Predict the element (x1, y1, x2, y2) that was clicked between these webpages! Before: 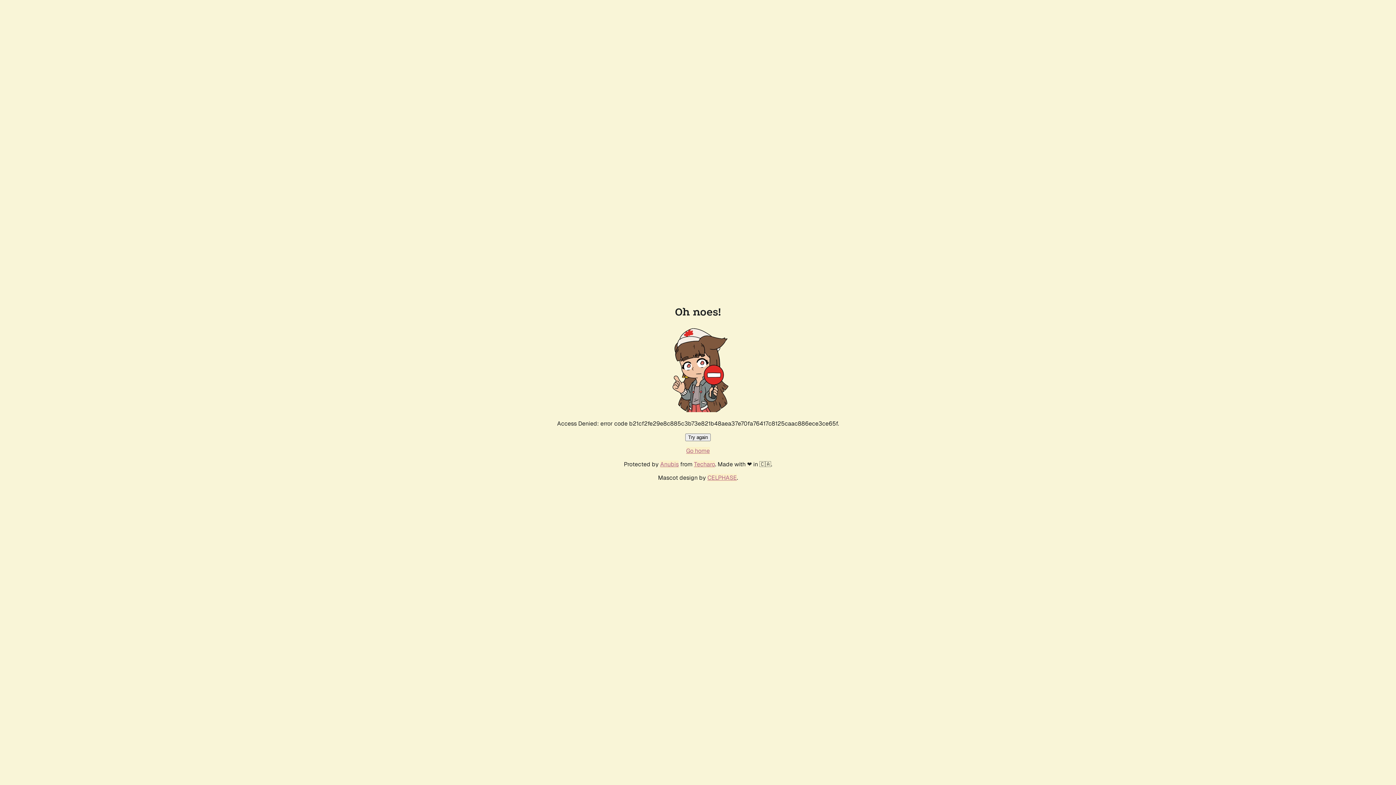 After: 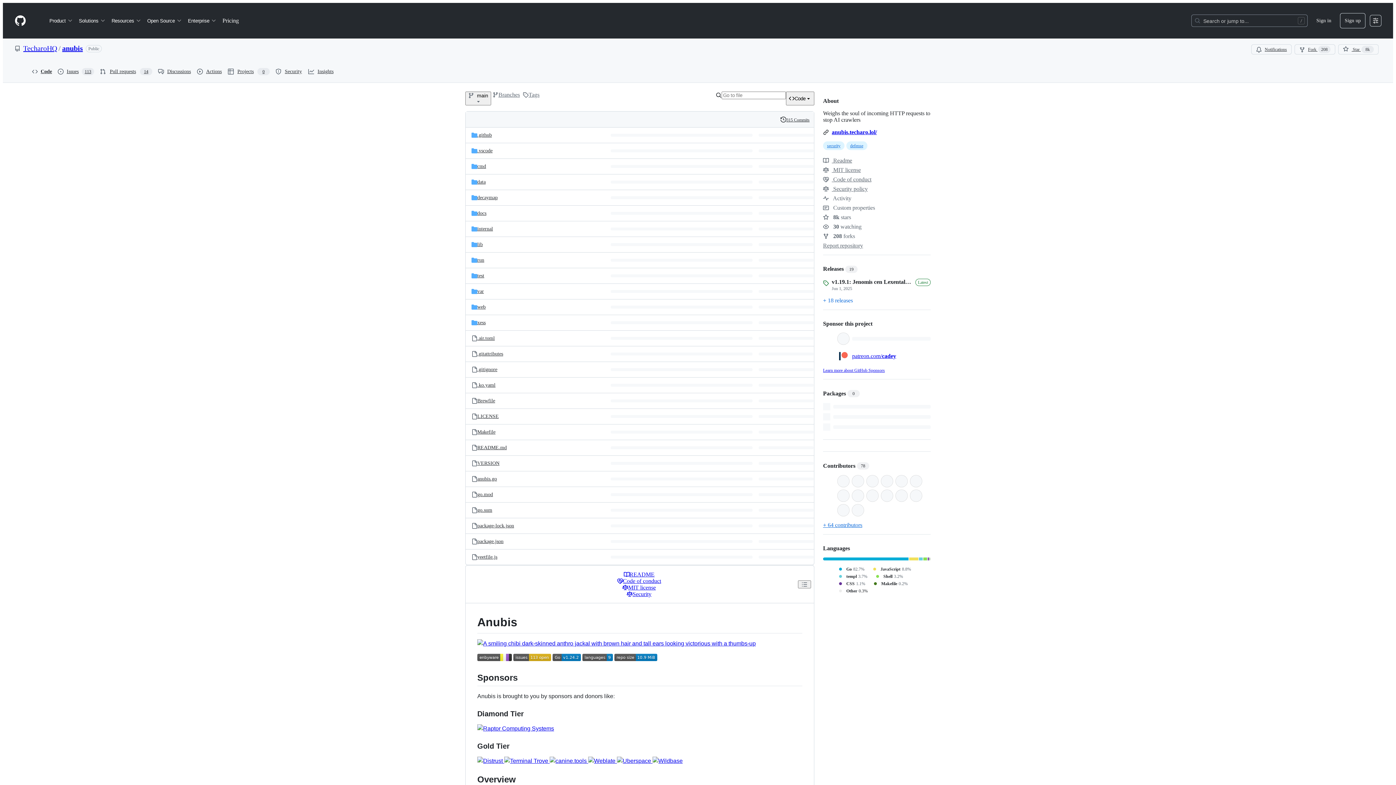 Action: bbox: (660, 460, 678, 468) label: Anubis